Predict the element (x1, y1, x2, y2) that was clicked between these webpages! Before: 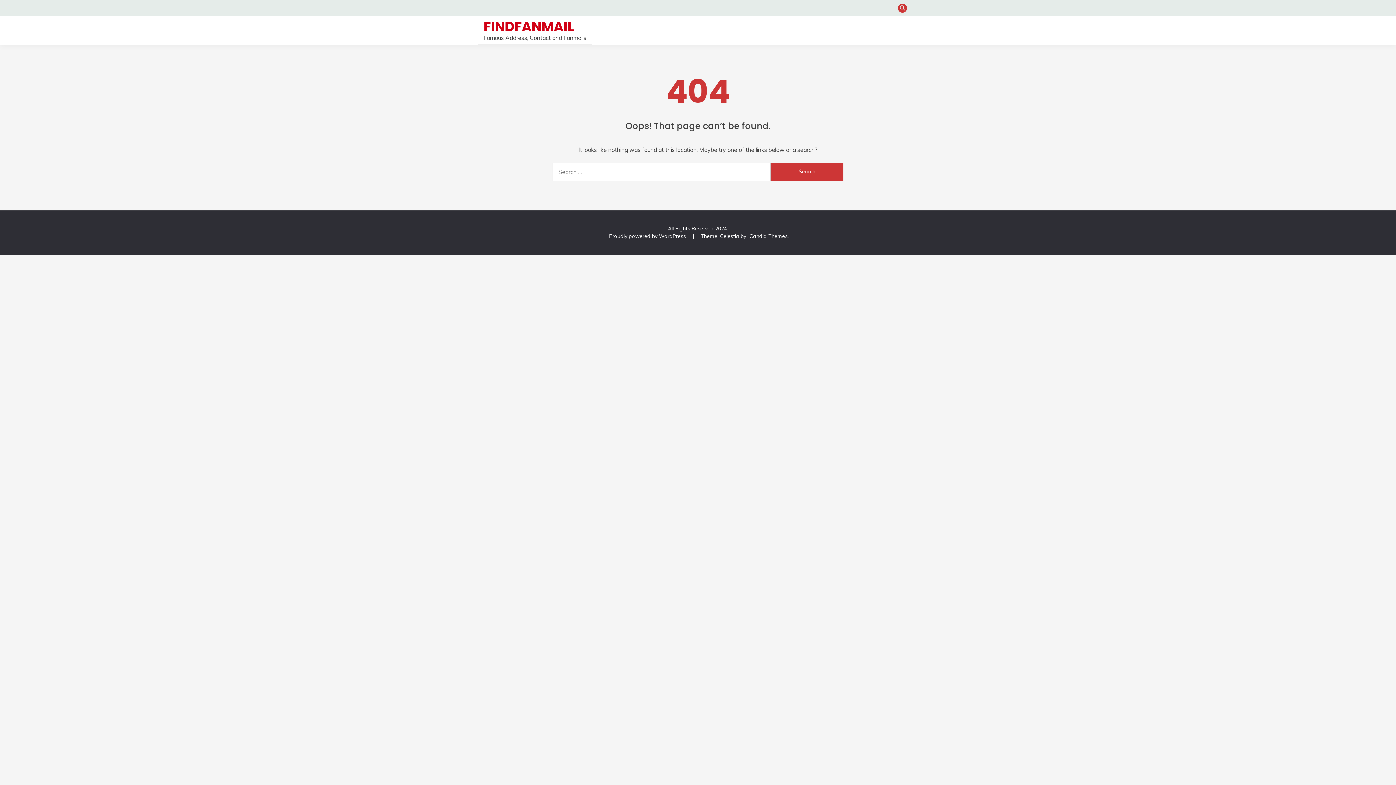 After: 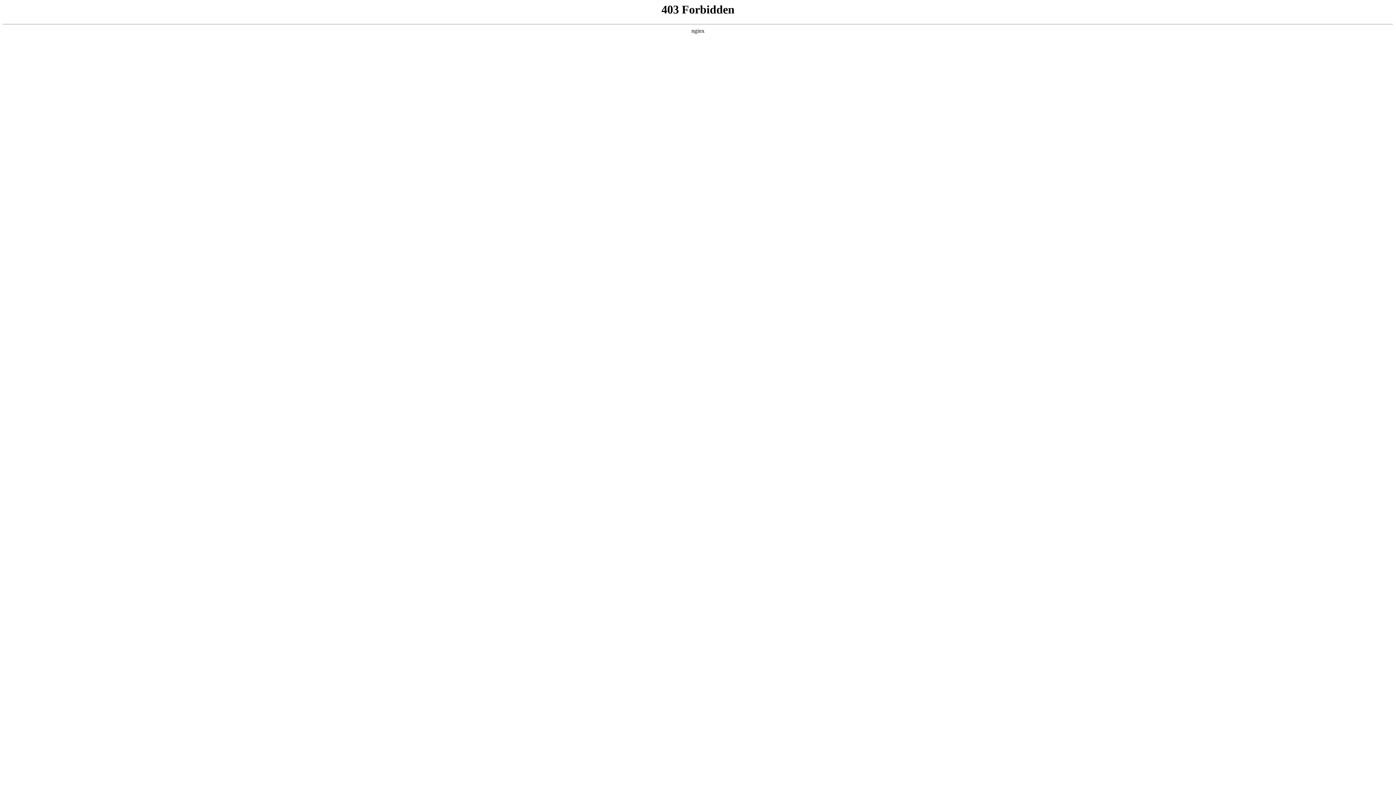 Action: bbox: (609, 233, 687, 239) label: Proudly powered by WordPress 